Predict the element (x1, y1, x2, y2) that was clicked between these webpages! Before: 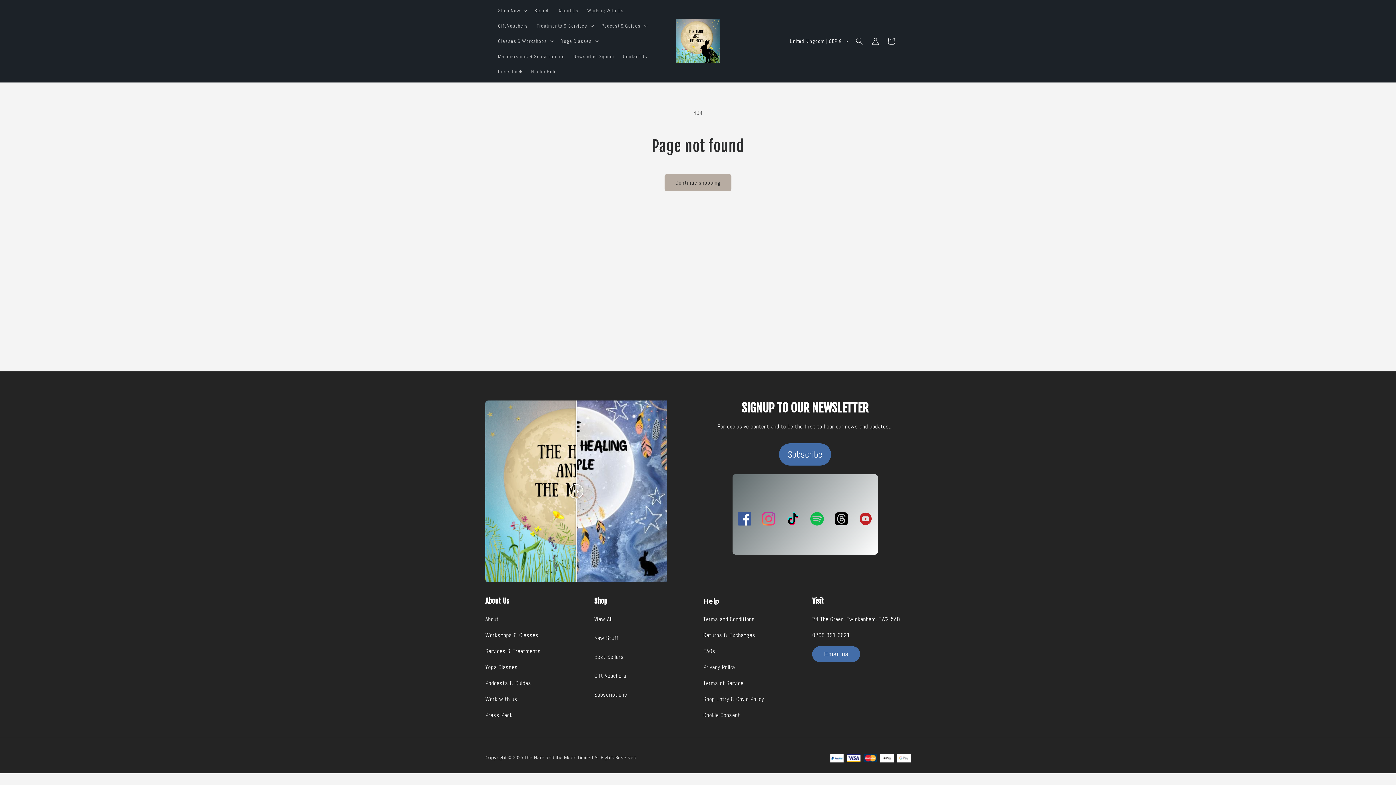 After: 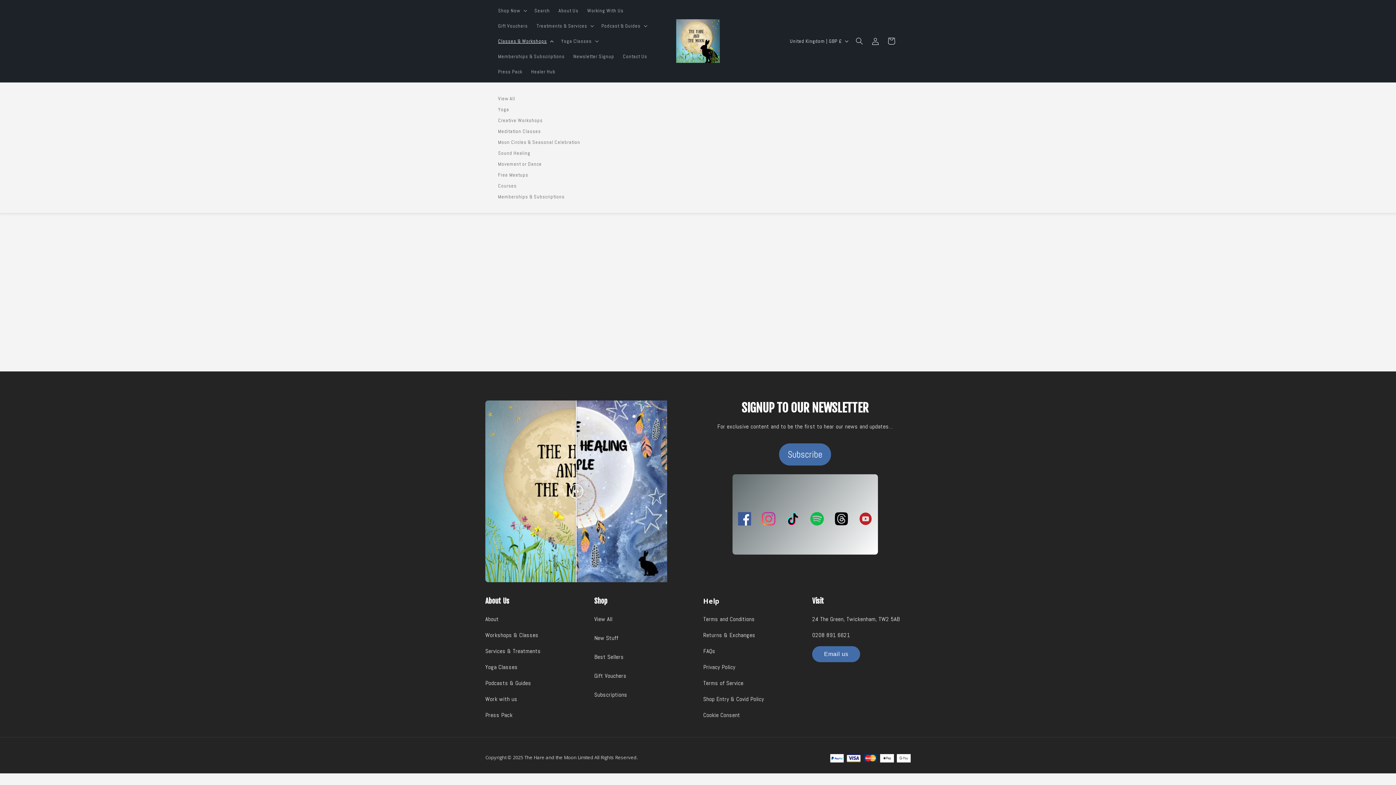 Action: bbox: (493, 33, 556, 48) label: Classes & Workshops